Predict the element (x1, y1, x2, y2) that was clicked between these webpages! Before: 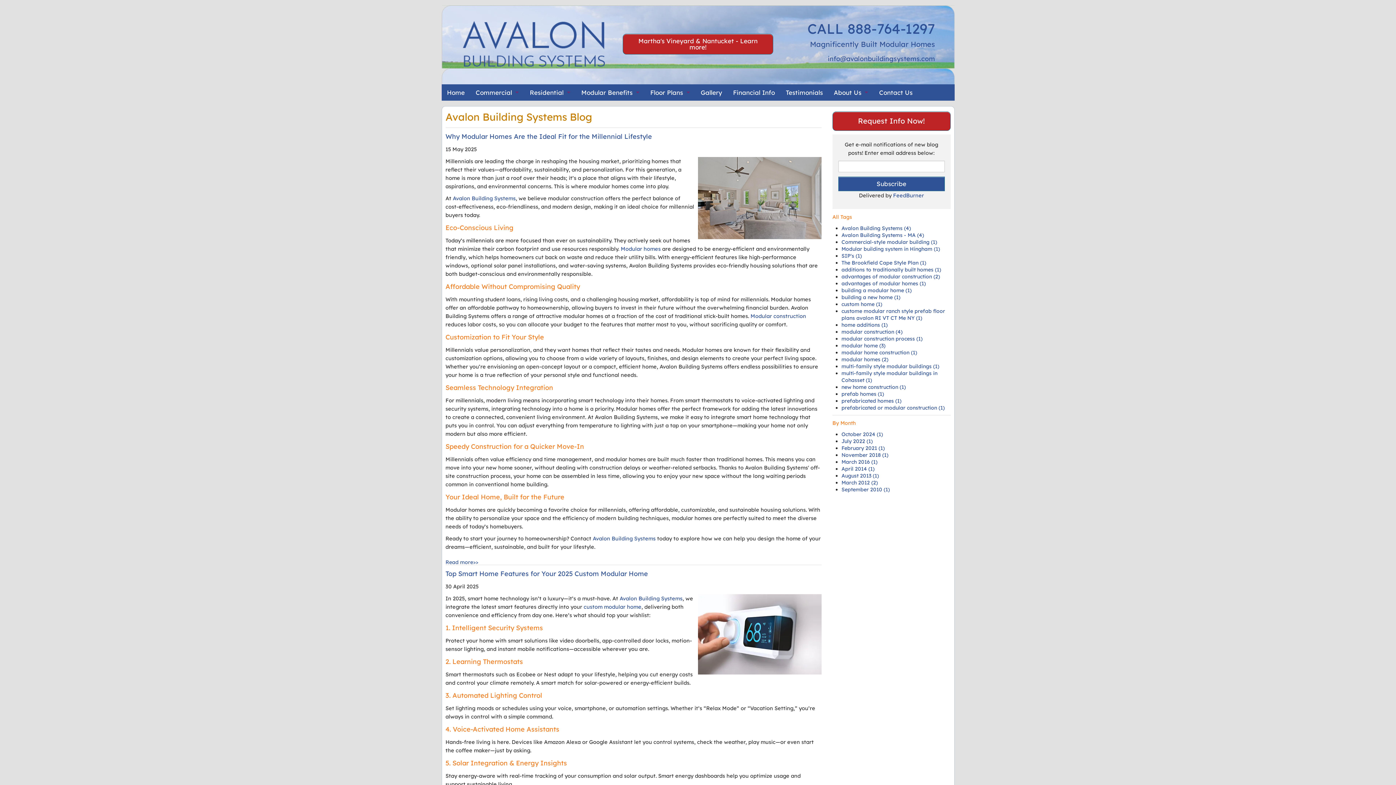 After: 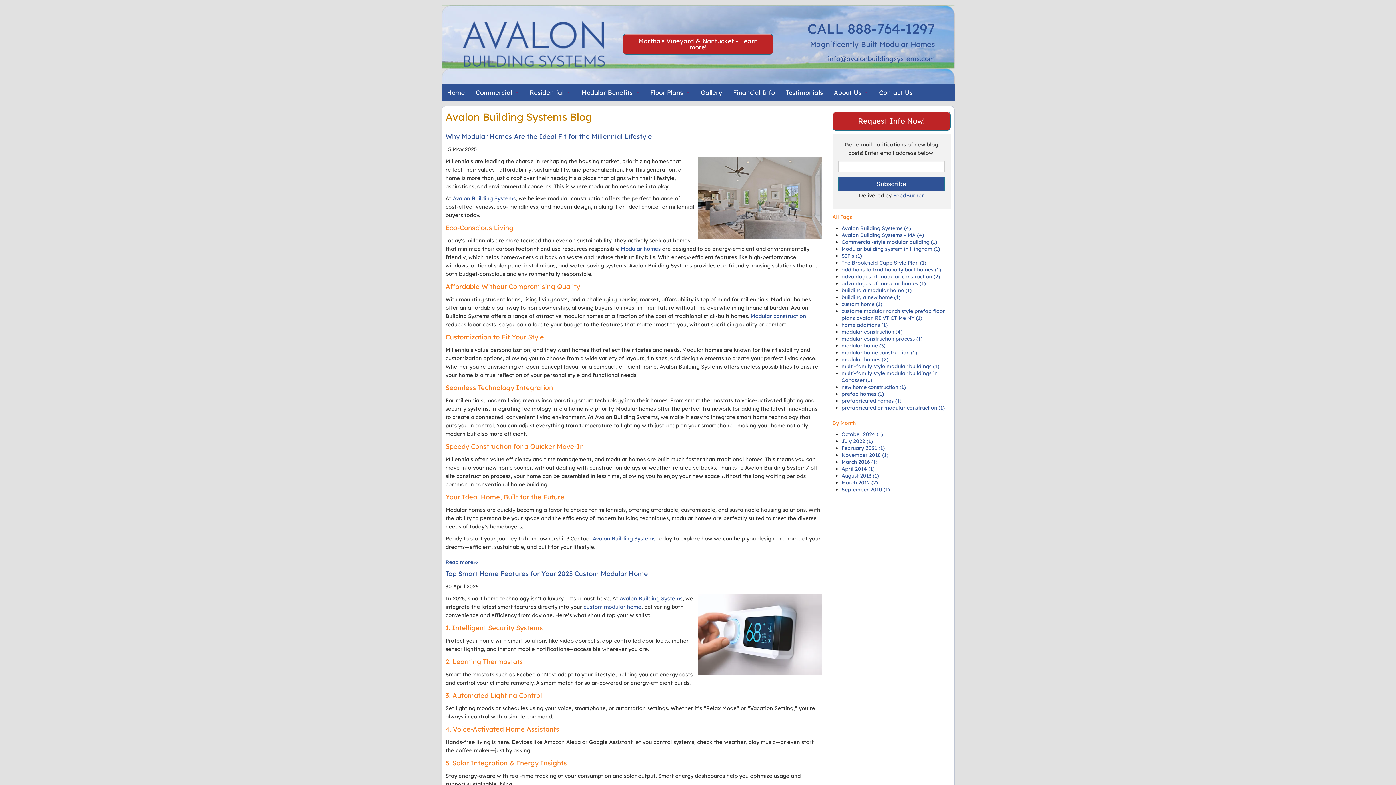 Action: bbox: (841, 383, 906, 390) label: new home construction (1)